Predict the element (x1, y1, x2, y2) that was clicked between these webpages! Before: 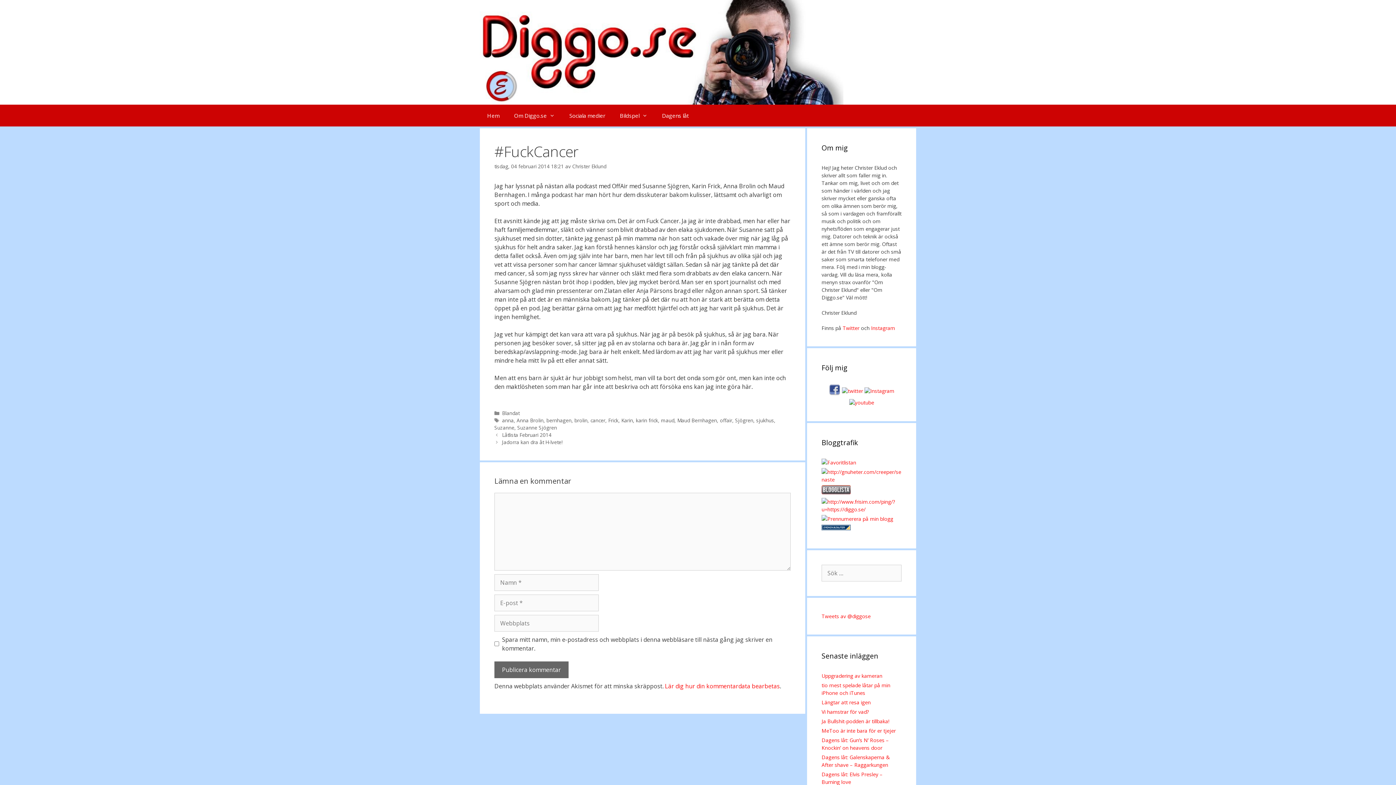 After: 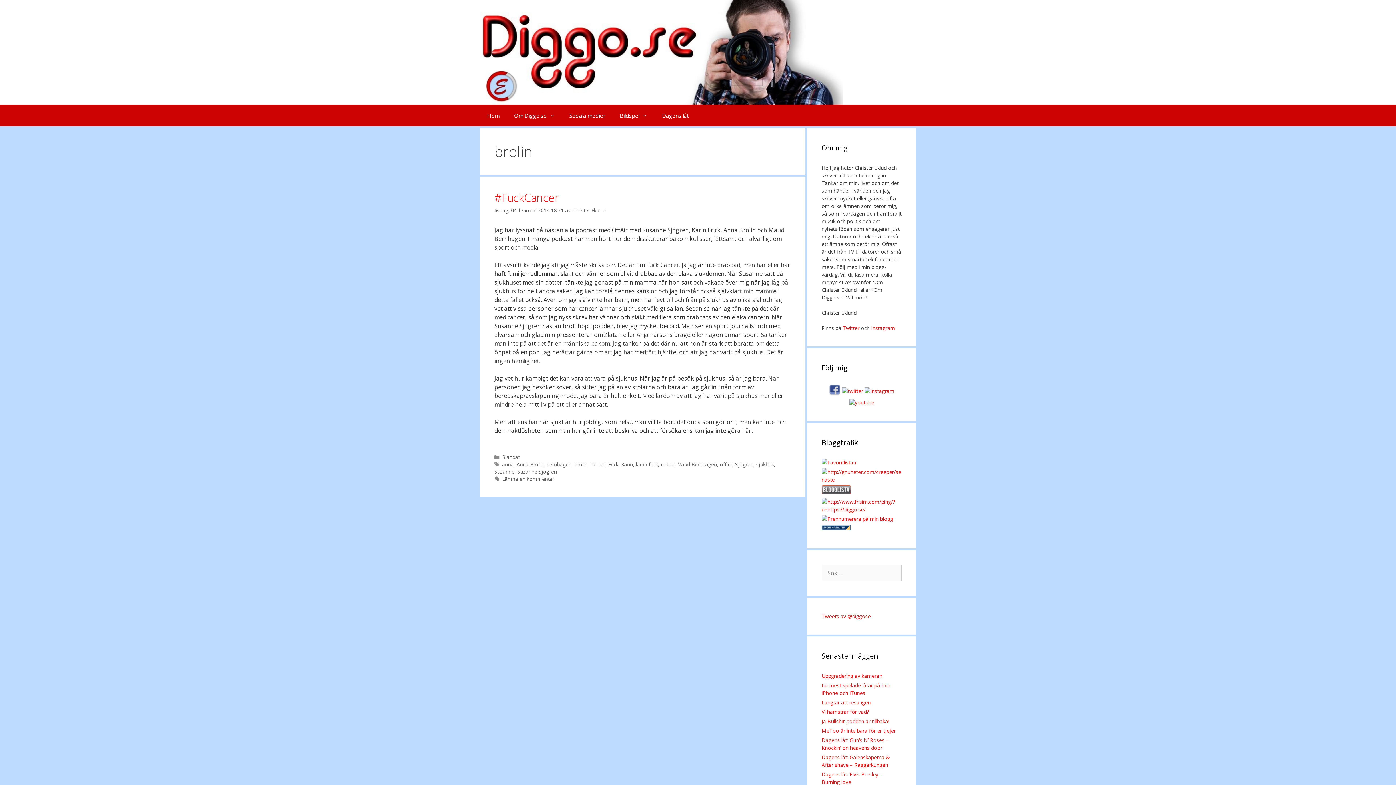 Action: bbox: (574, 417, 587, 423) label: brolin